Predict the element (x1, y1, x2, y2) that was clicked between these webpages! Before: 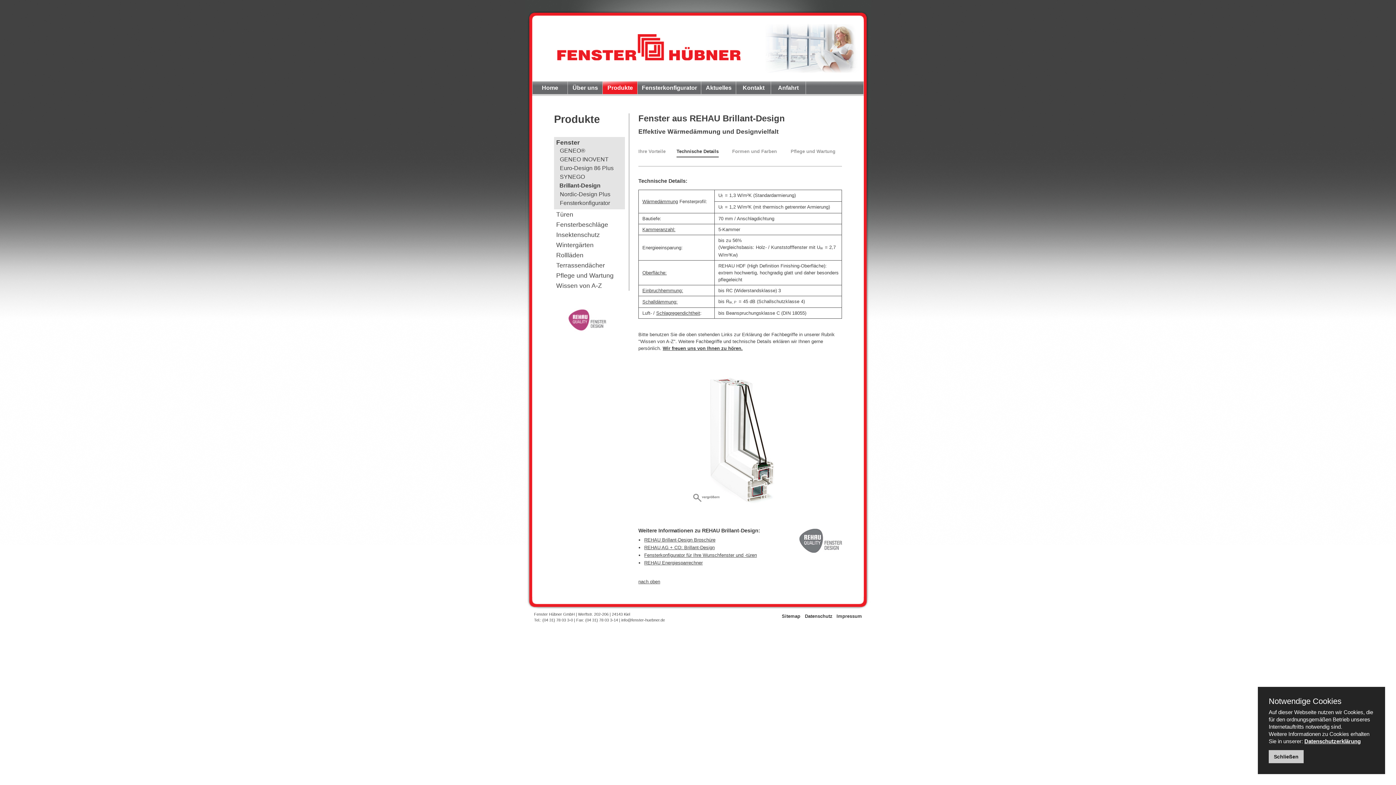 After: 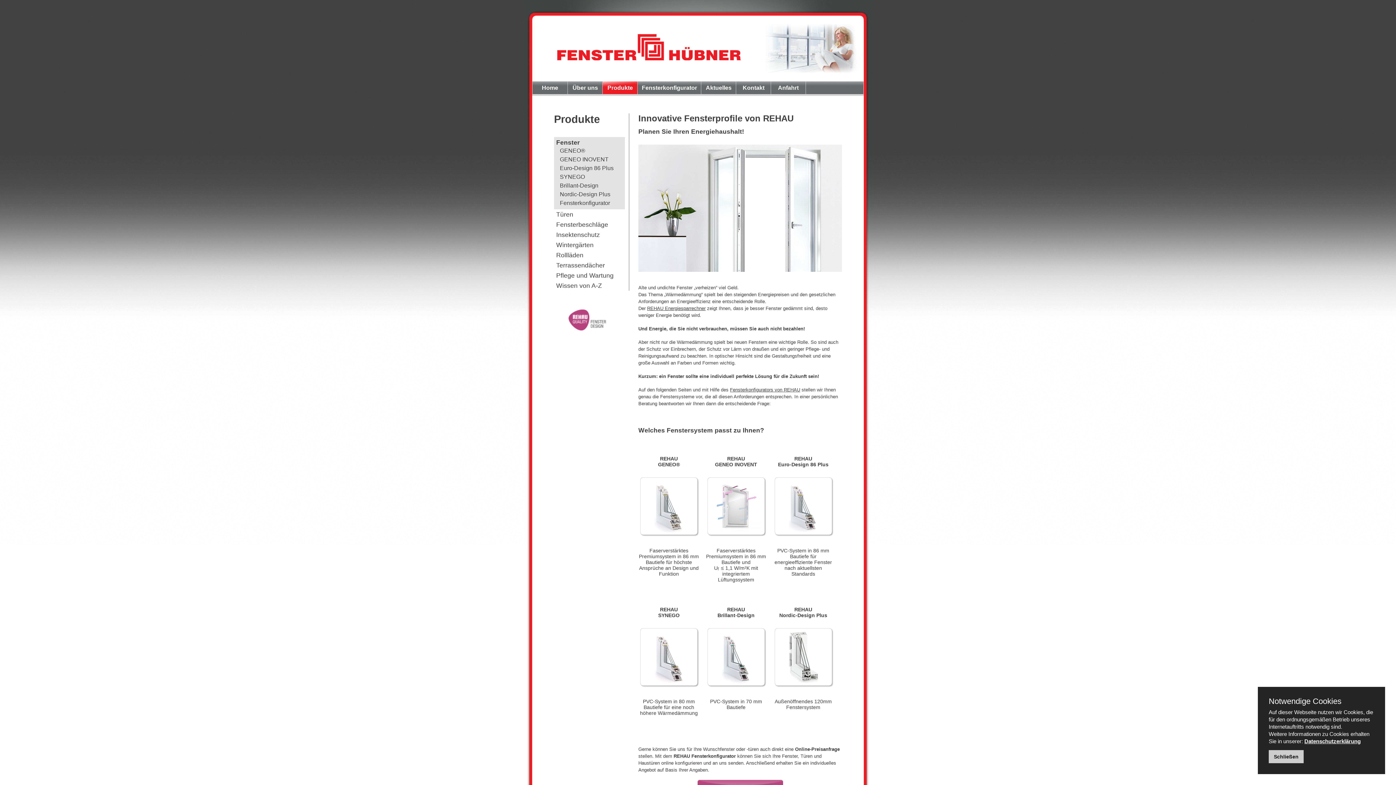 Action: bbox: (556, 138, 580, 146) label: Fenster